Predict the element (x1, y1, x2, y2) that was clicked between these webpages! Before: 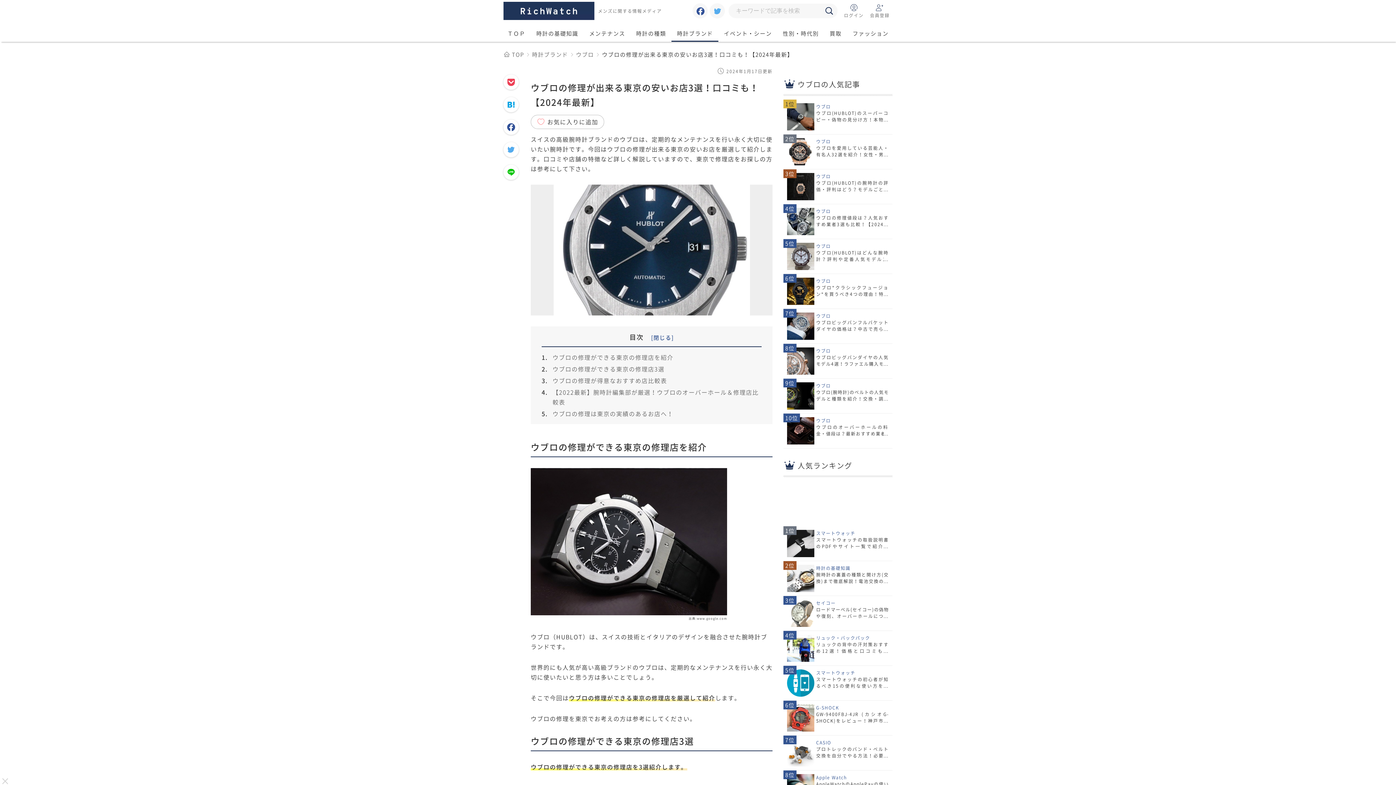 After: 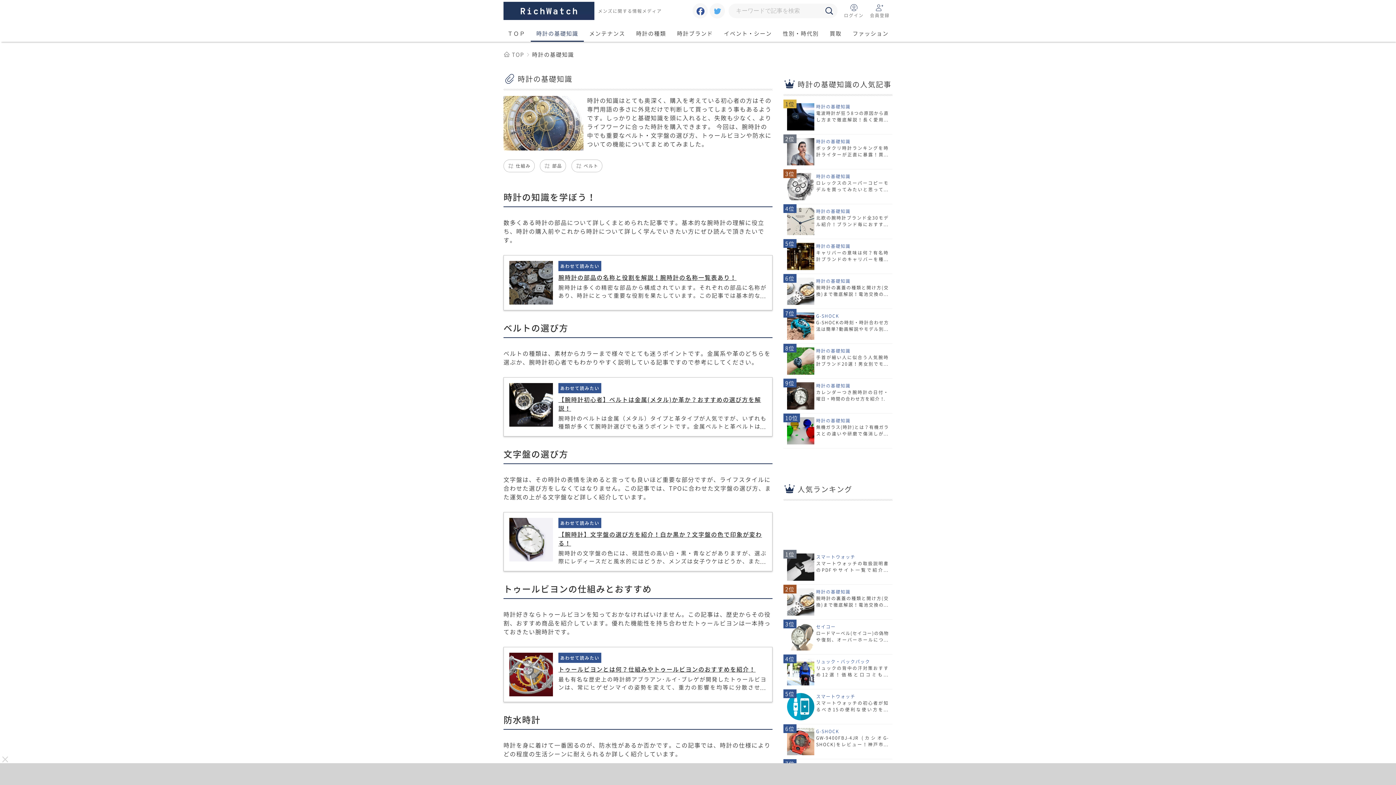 Action: label: 時計の基礎知識 bbox: (531, 25, 583, 41)